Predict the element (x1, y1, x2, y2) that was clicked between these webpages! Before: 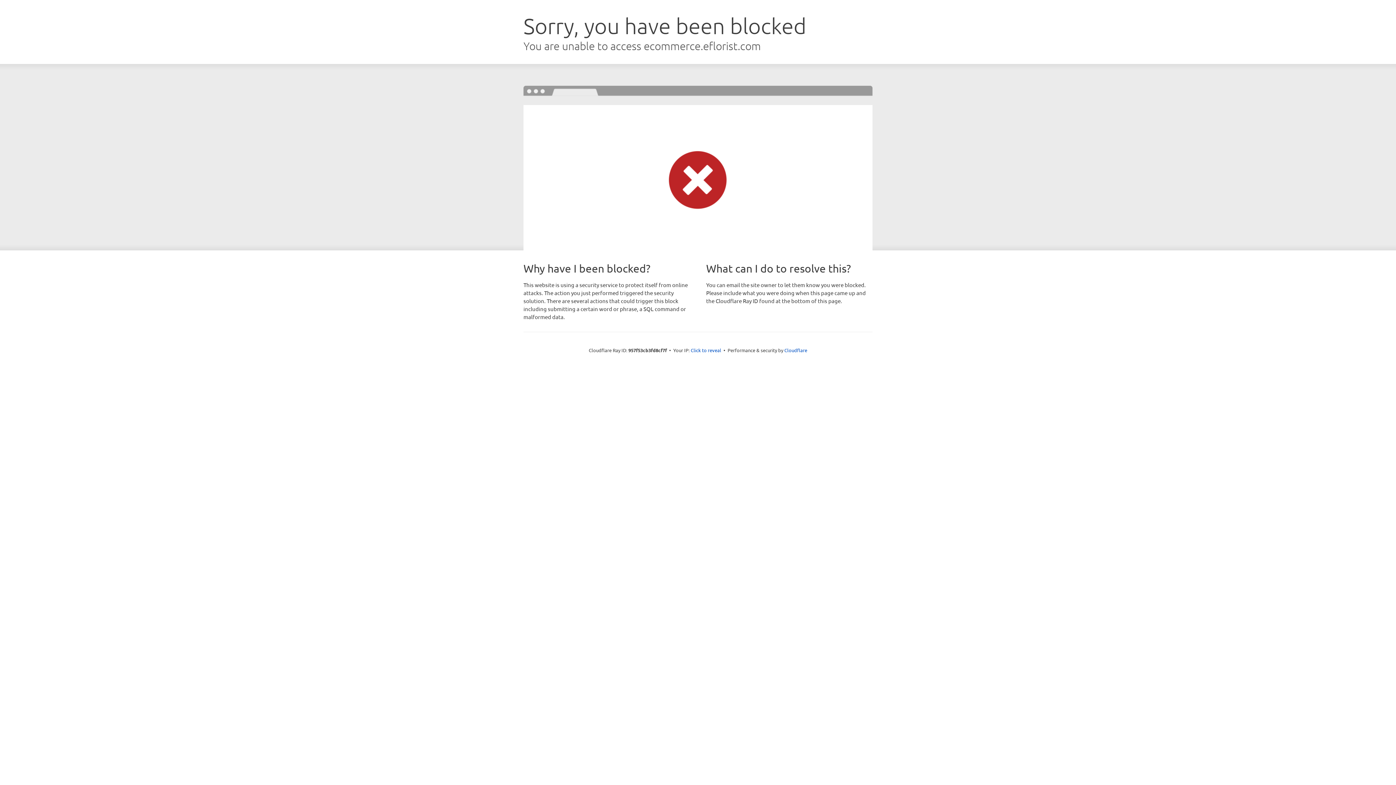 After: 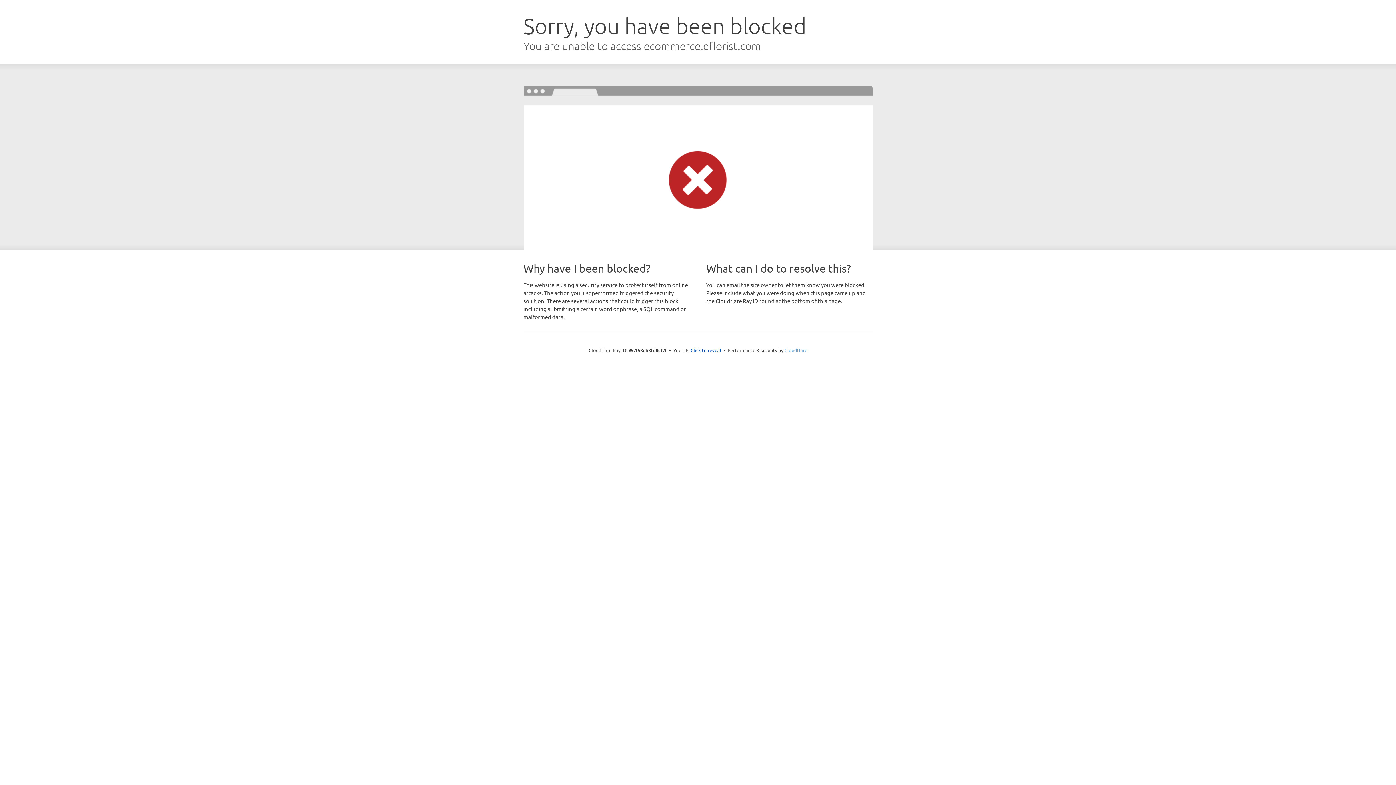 Action: label: Cloudflare bbox: (784, 347, 807, 353)